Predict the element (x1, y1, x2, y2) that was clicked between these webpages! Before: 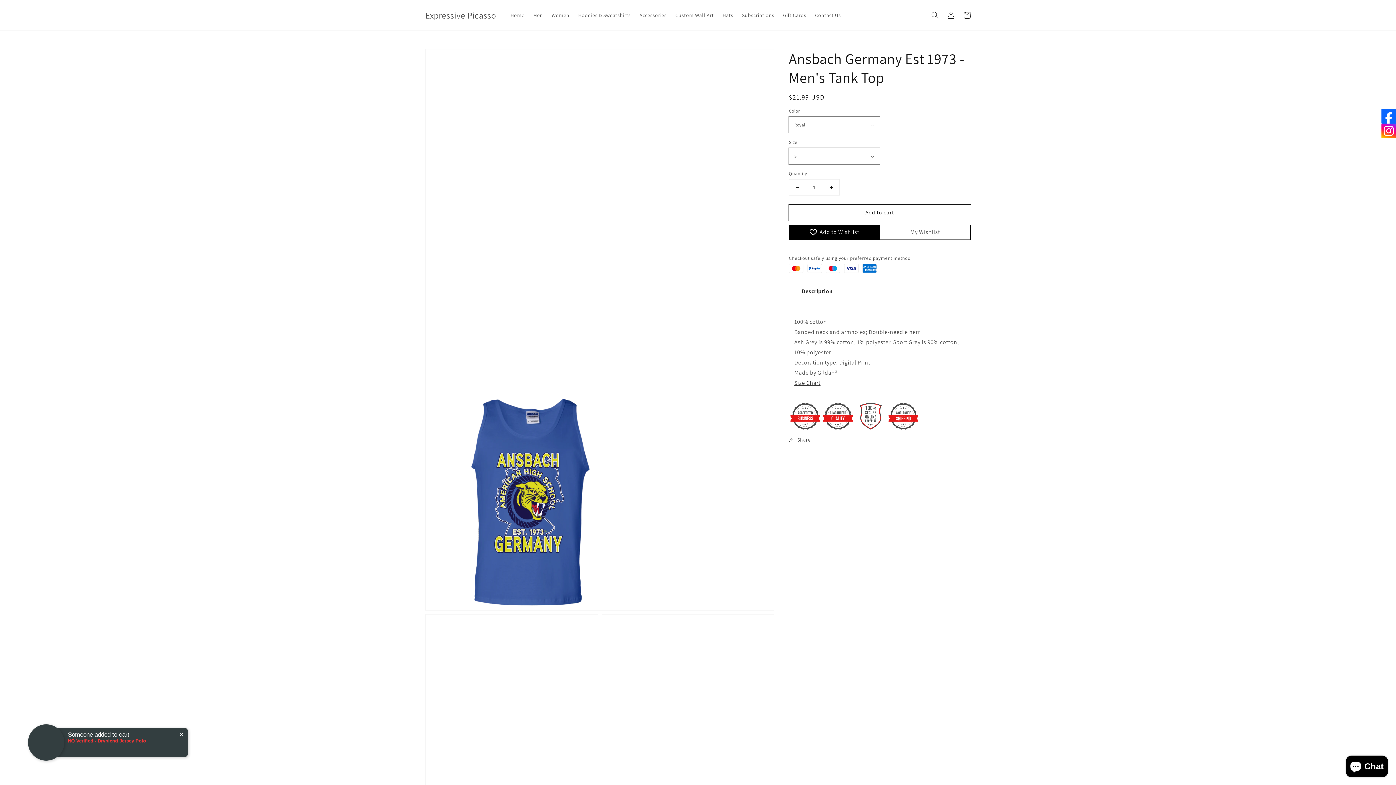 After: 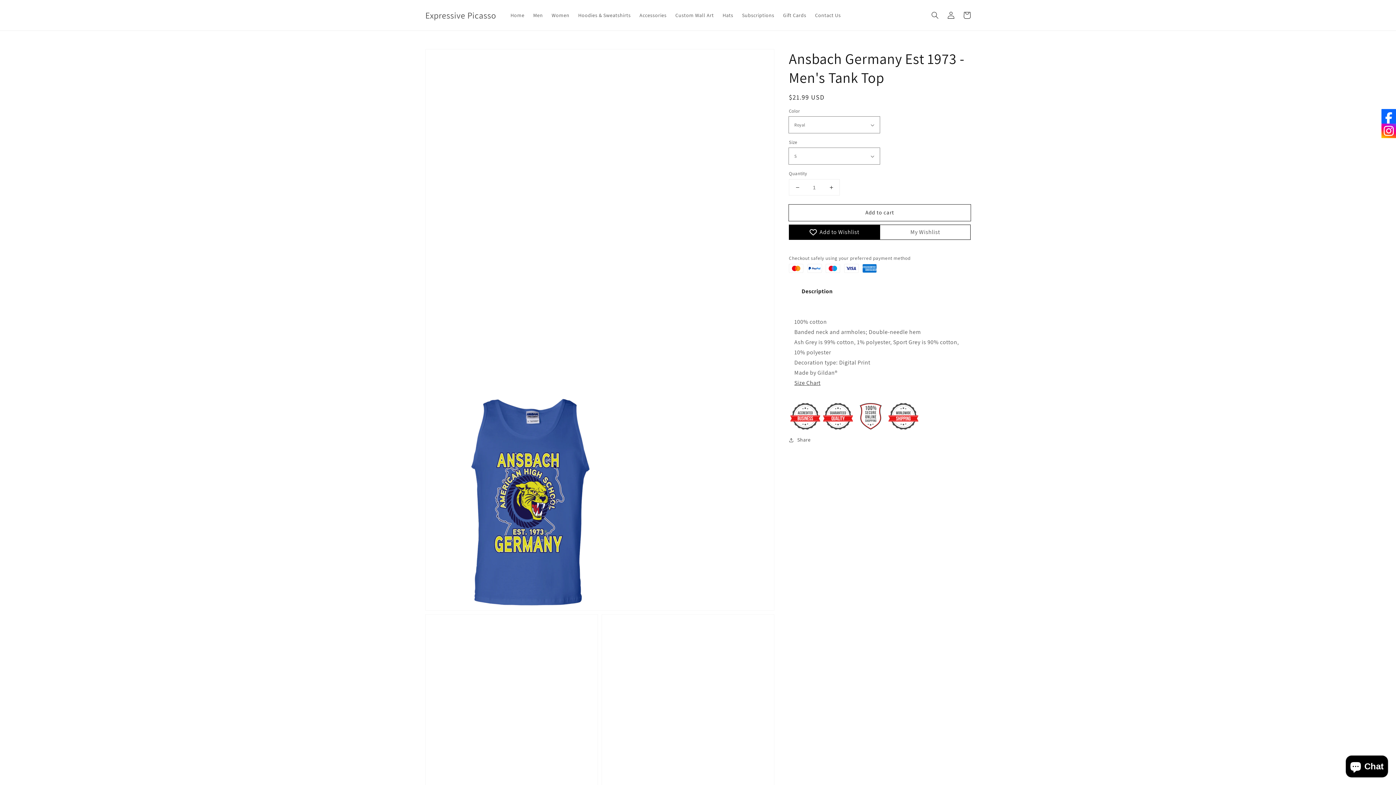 Action: bbox: (789, 179, 805, 195) label: Decrease quantity for Ansbach Germany Est 1973 - Men&#39;s Tank Top